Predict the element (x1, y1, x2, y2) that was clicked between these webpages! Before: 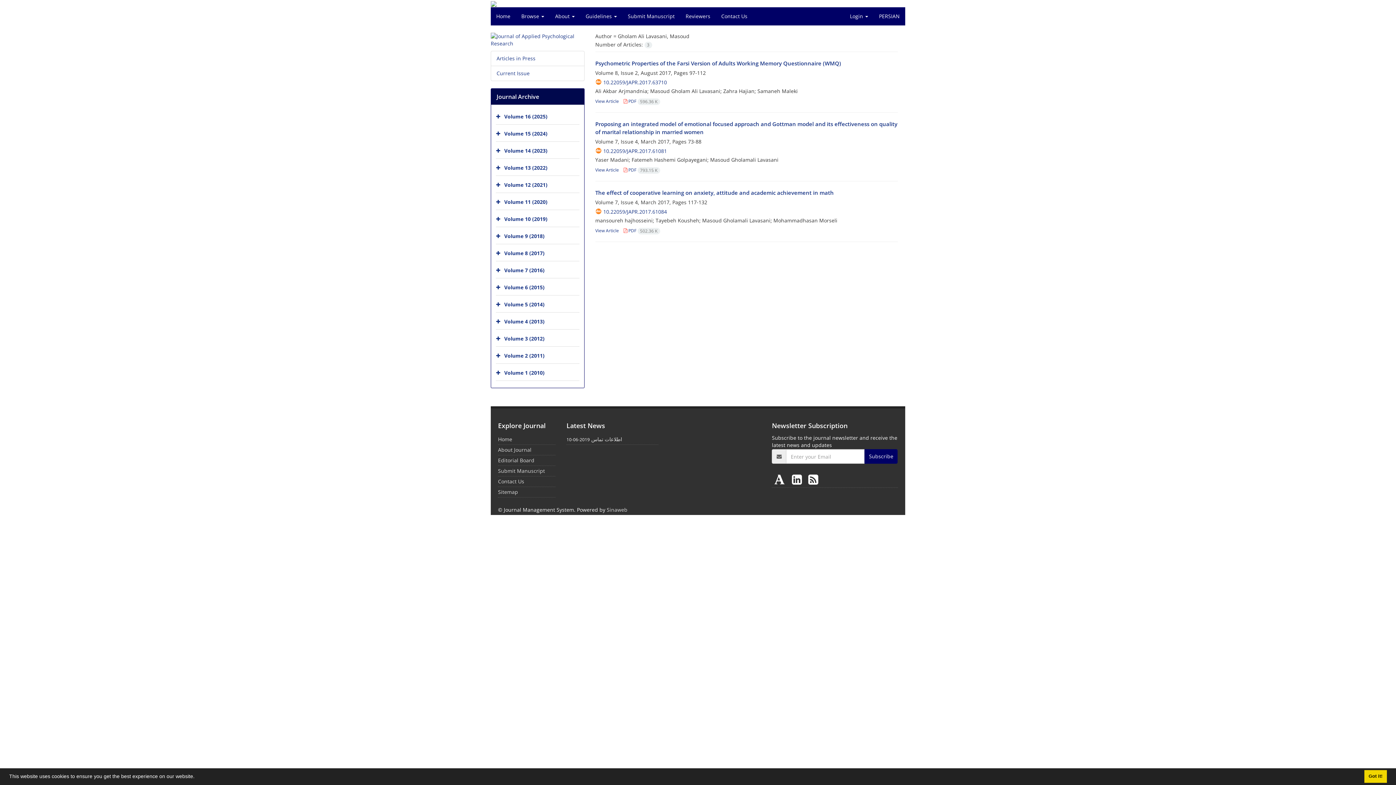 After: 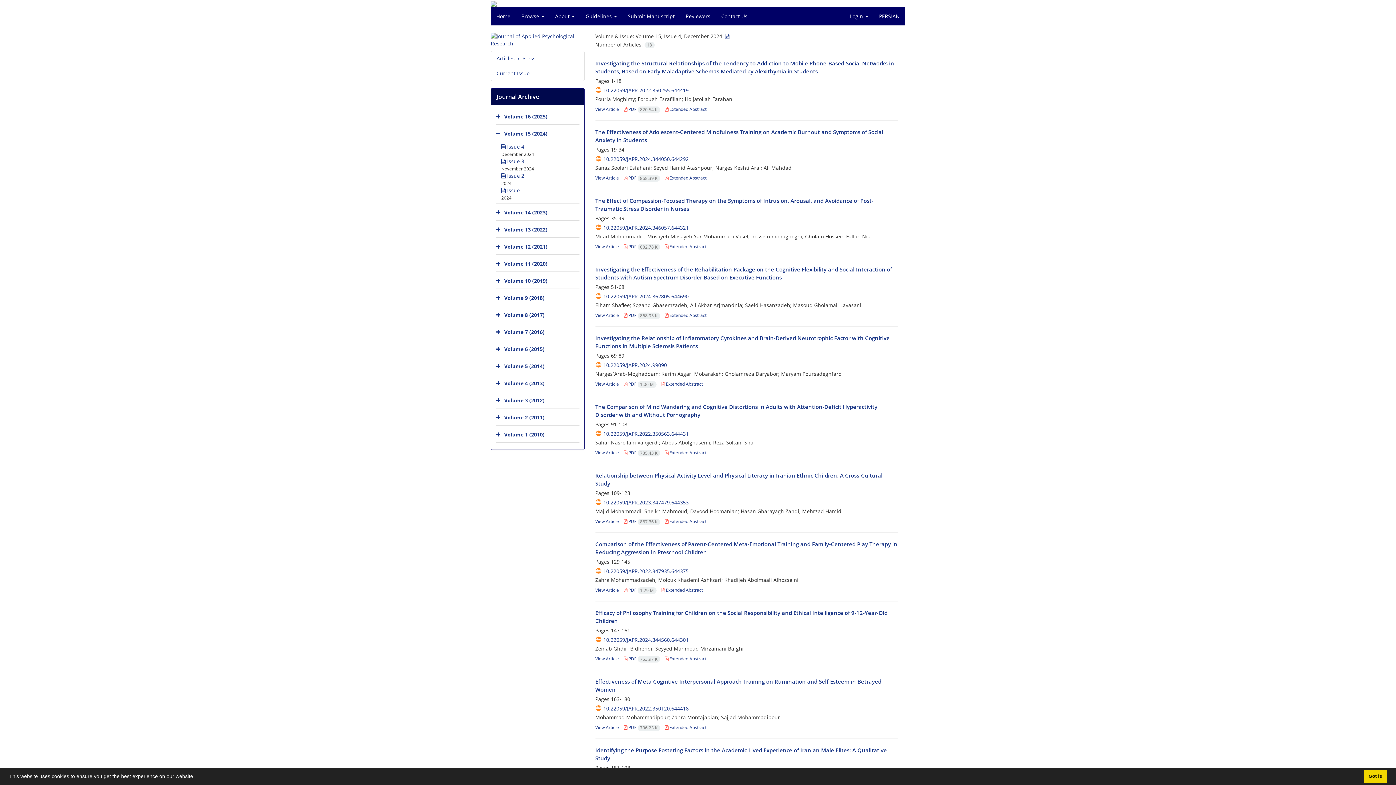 Action: bbox: (504, 130, 547, 137) label: Volume 15 (2024)